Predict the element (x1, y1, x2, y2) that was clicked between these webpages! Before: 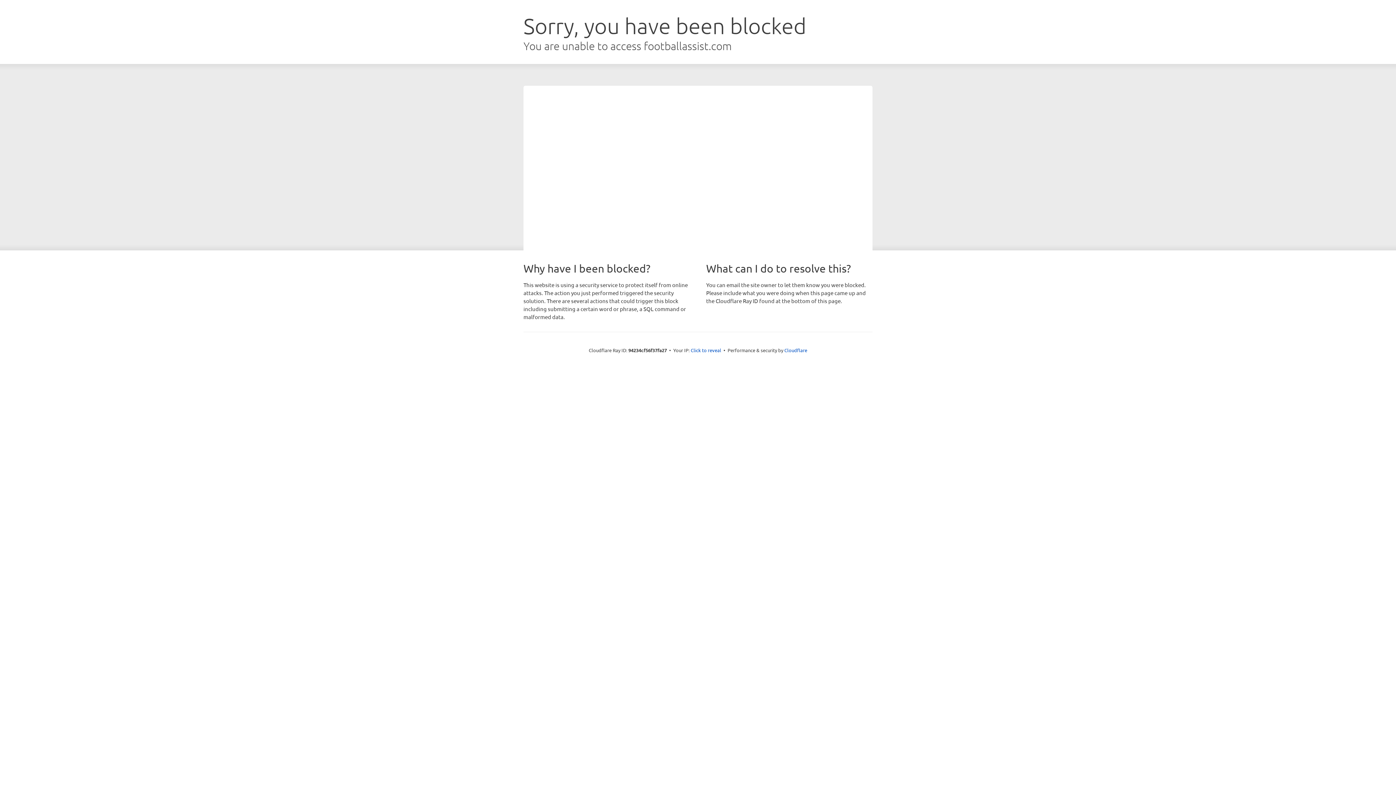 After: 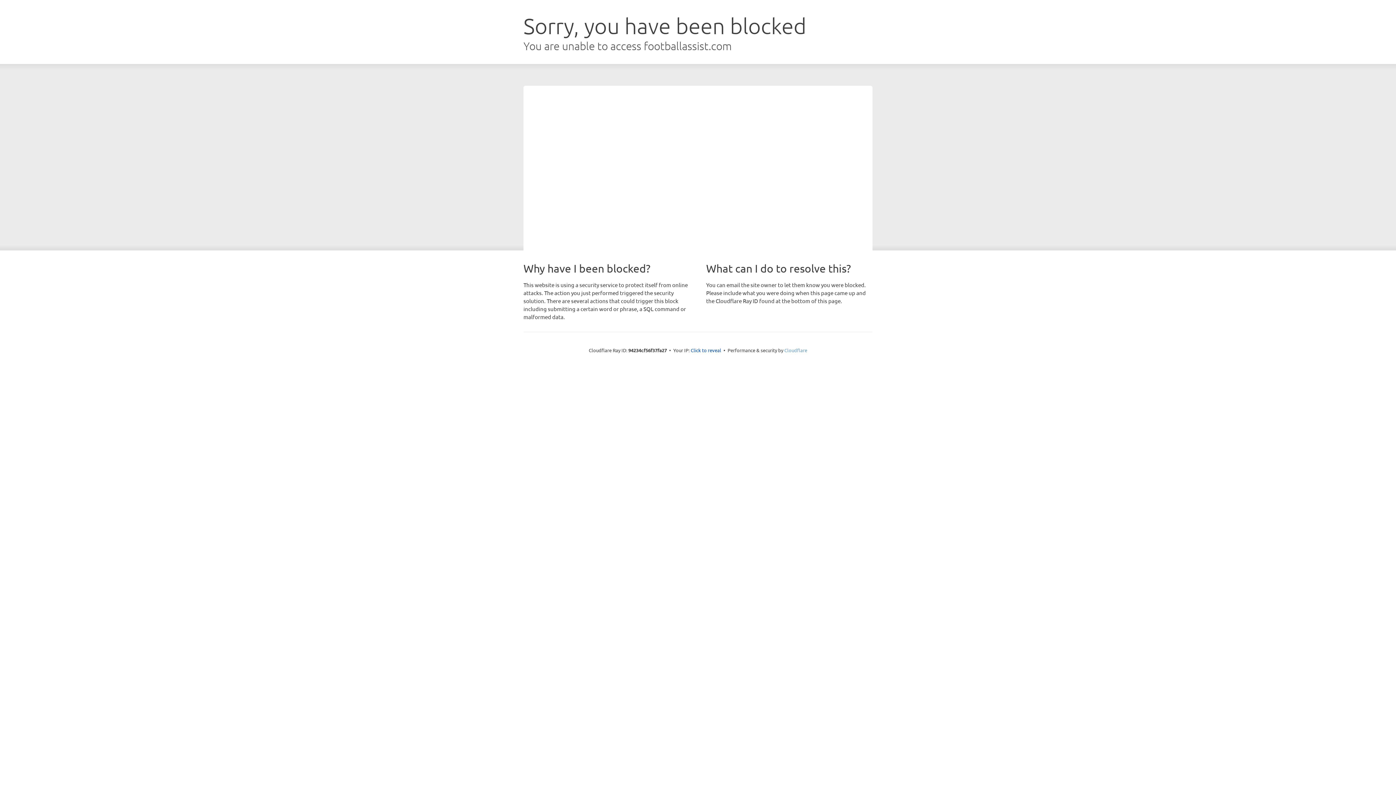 Action: bbox: (784, 347, 807, 353) label: Cloudflare